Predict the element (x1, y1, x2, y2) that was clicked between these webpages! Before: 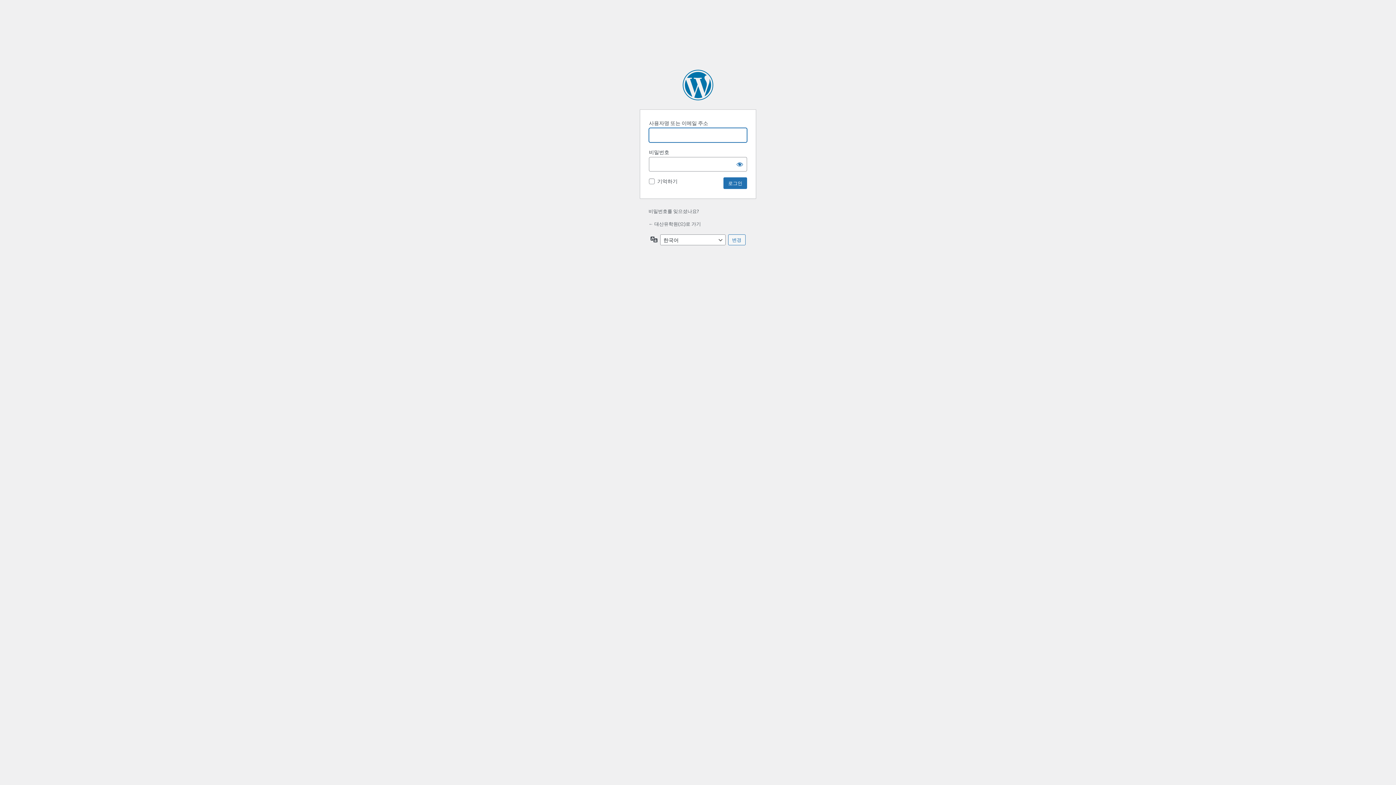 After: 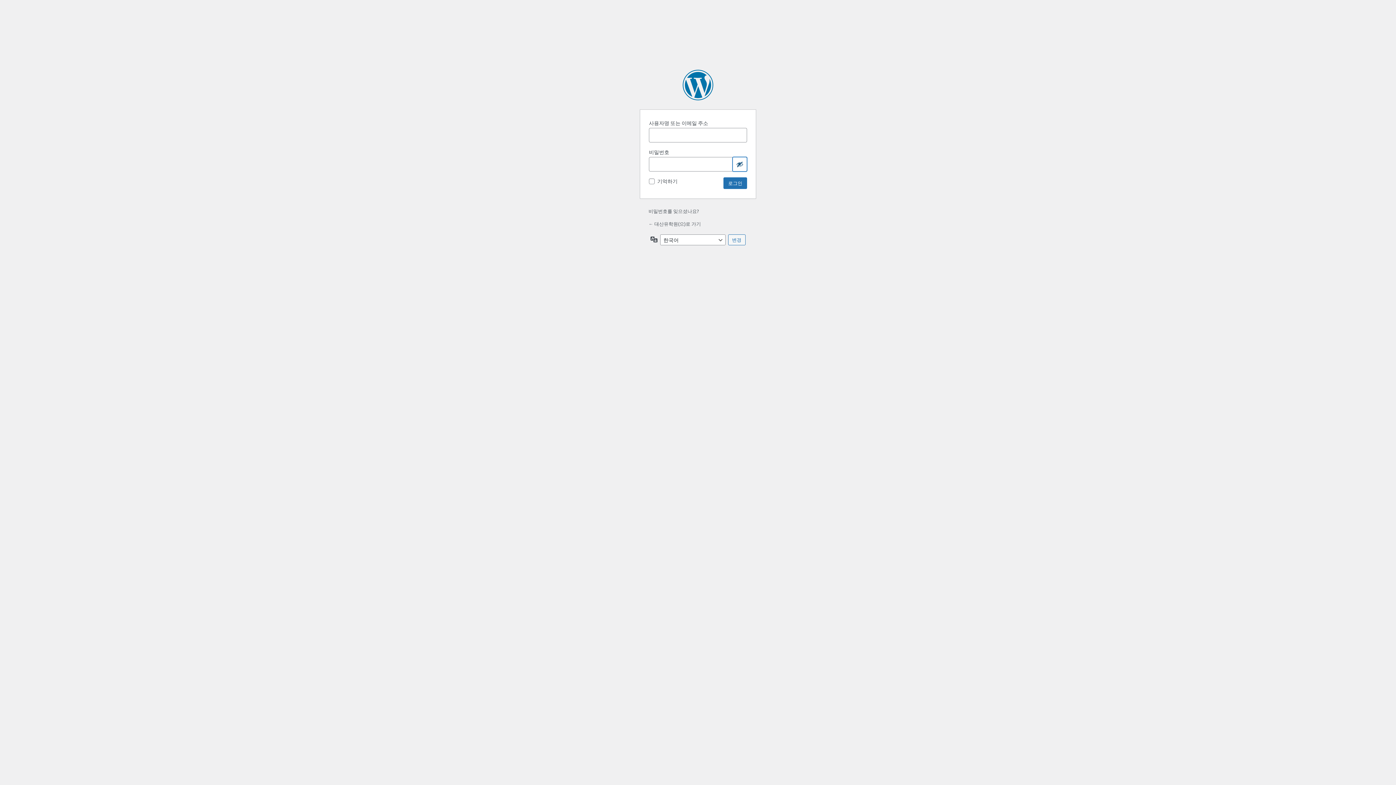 Action: label: 비밀번호 보이기 bbox: (732, 157, 747, 171)